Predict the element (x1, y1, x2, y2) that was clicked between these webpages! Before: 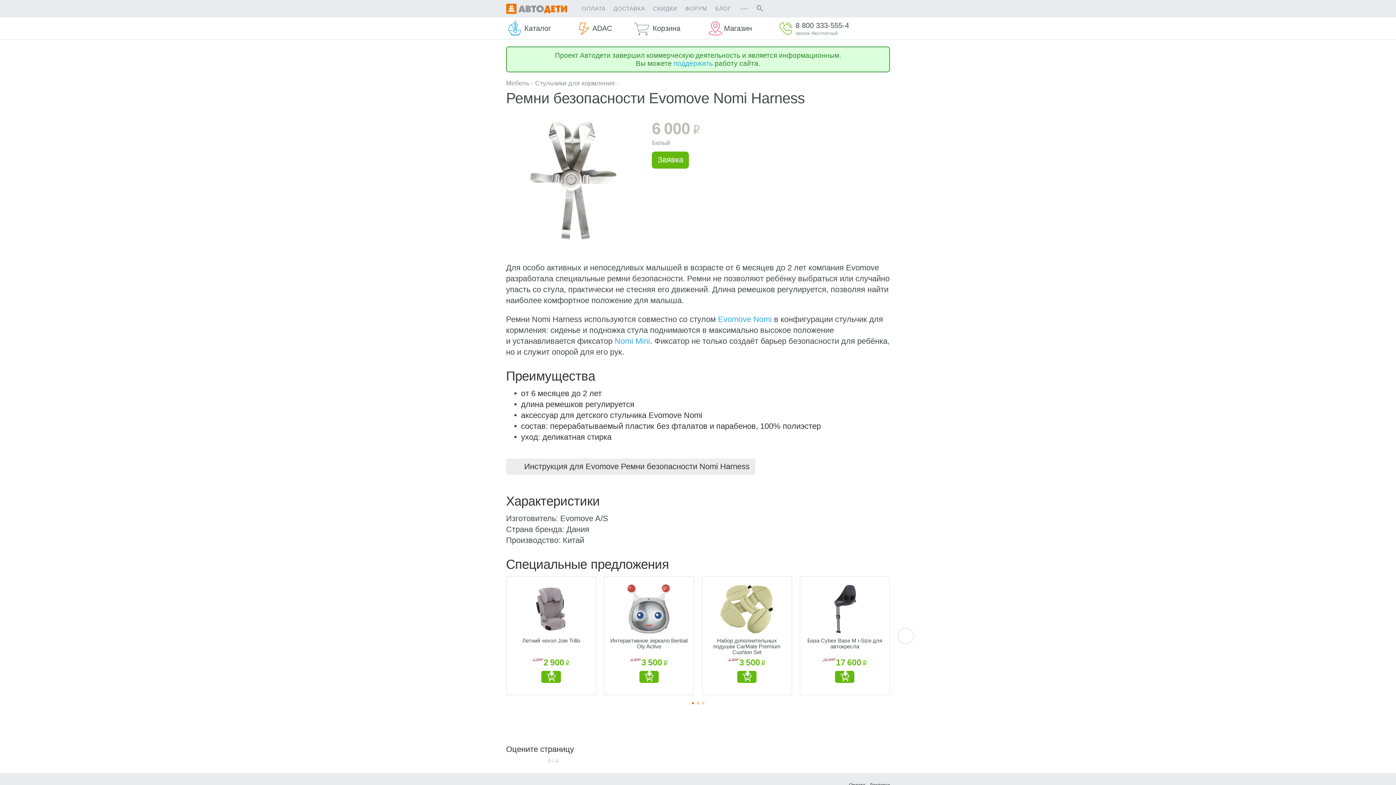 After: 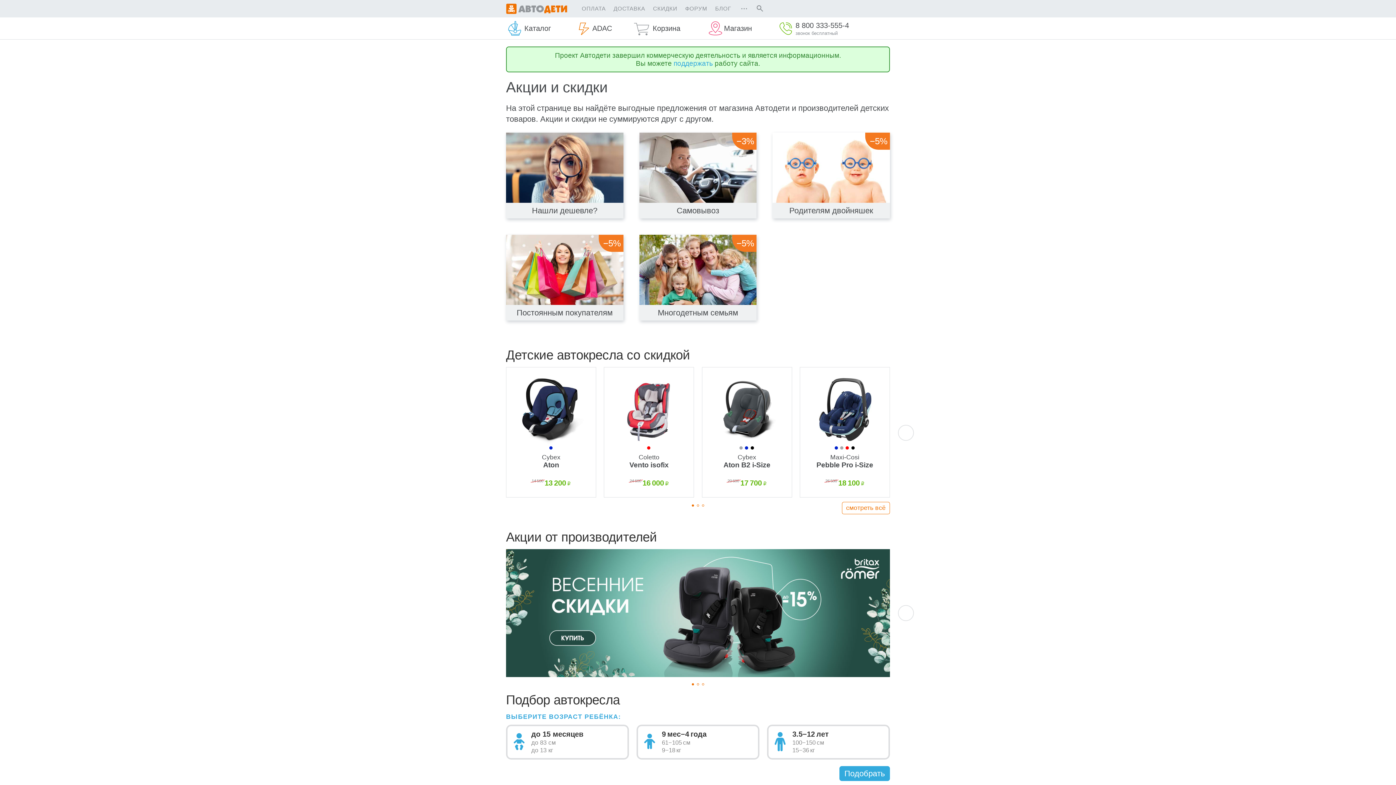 Action: label: СКИДКИ bbox: (653, 5, 677, 11)